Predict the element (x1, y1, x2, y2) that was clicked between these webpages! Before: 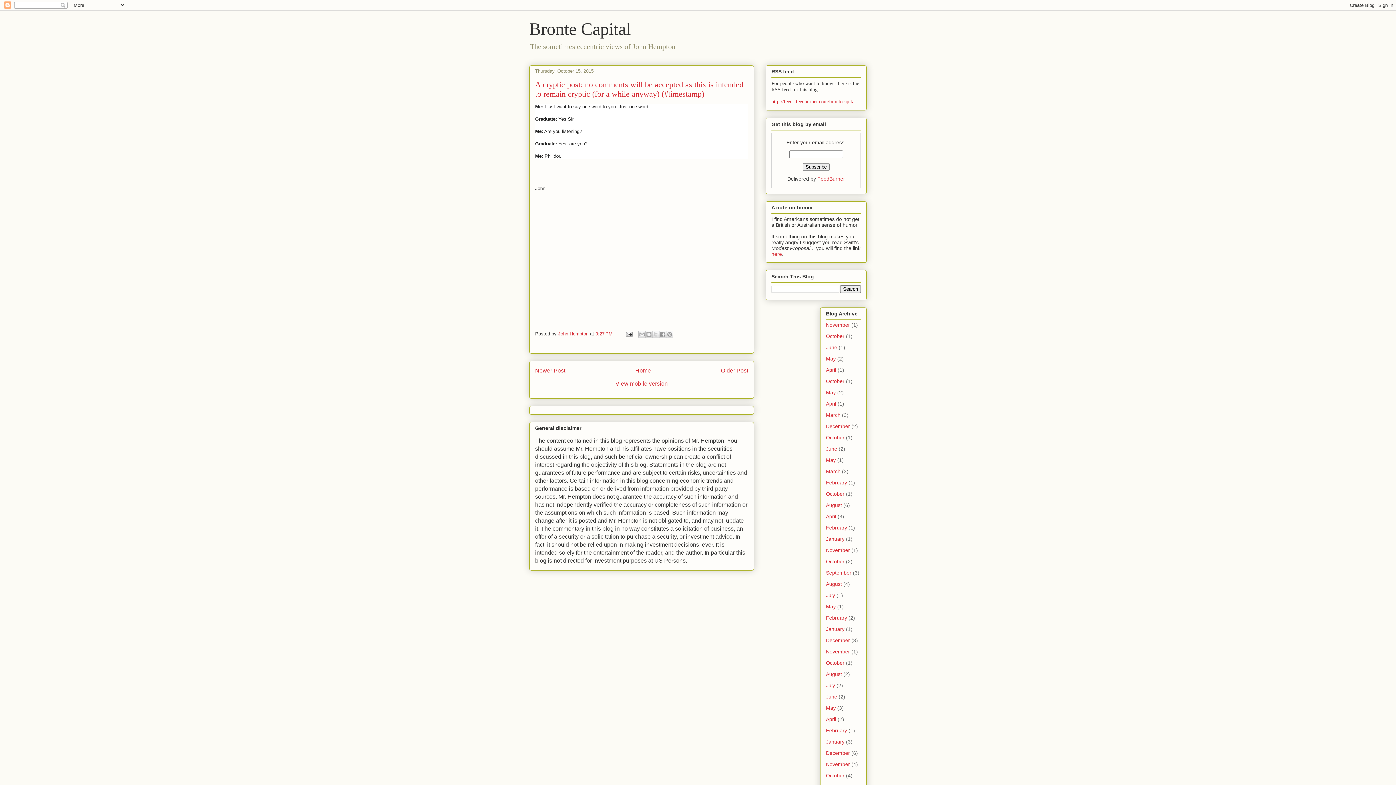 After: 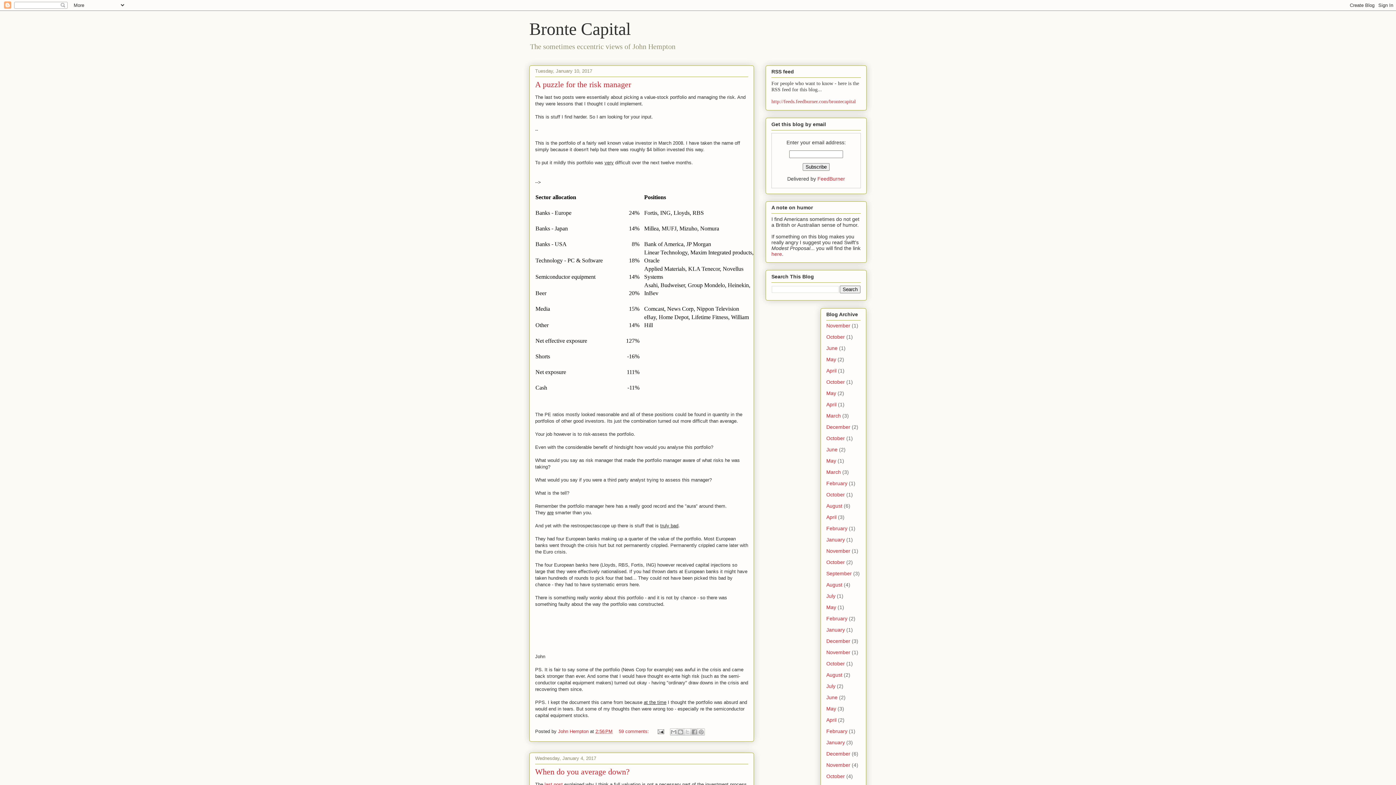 Action: label: January bbox: (826, 739, 844, 745)